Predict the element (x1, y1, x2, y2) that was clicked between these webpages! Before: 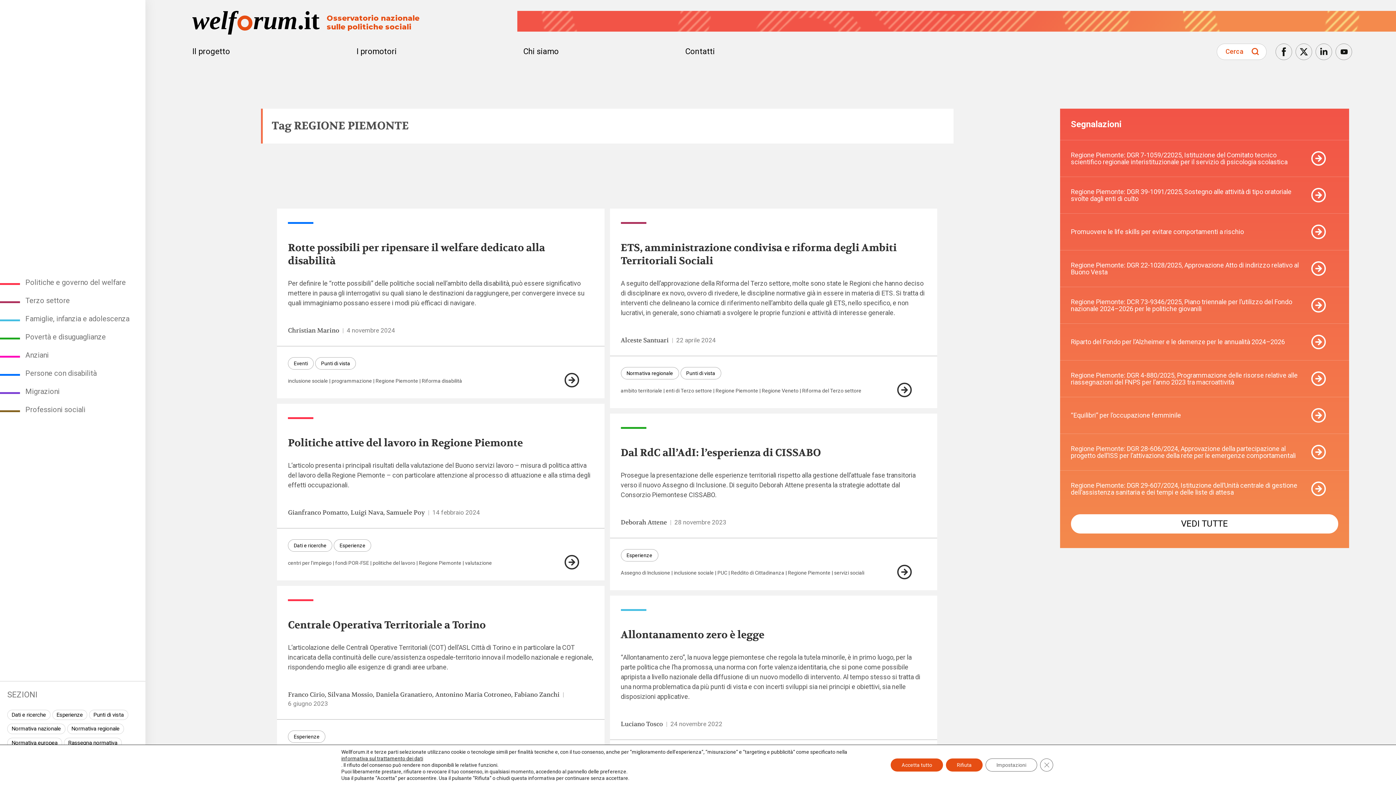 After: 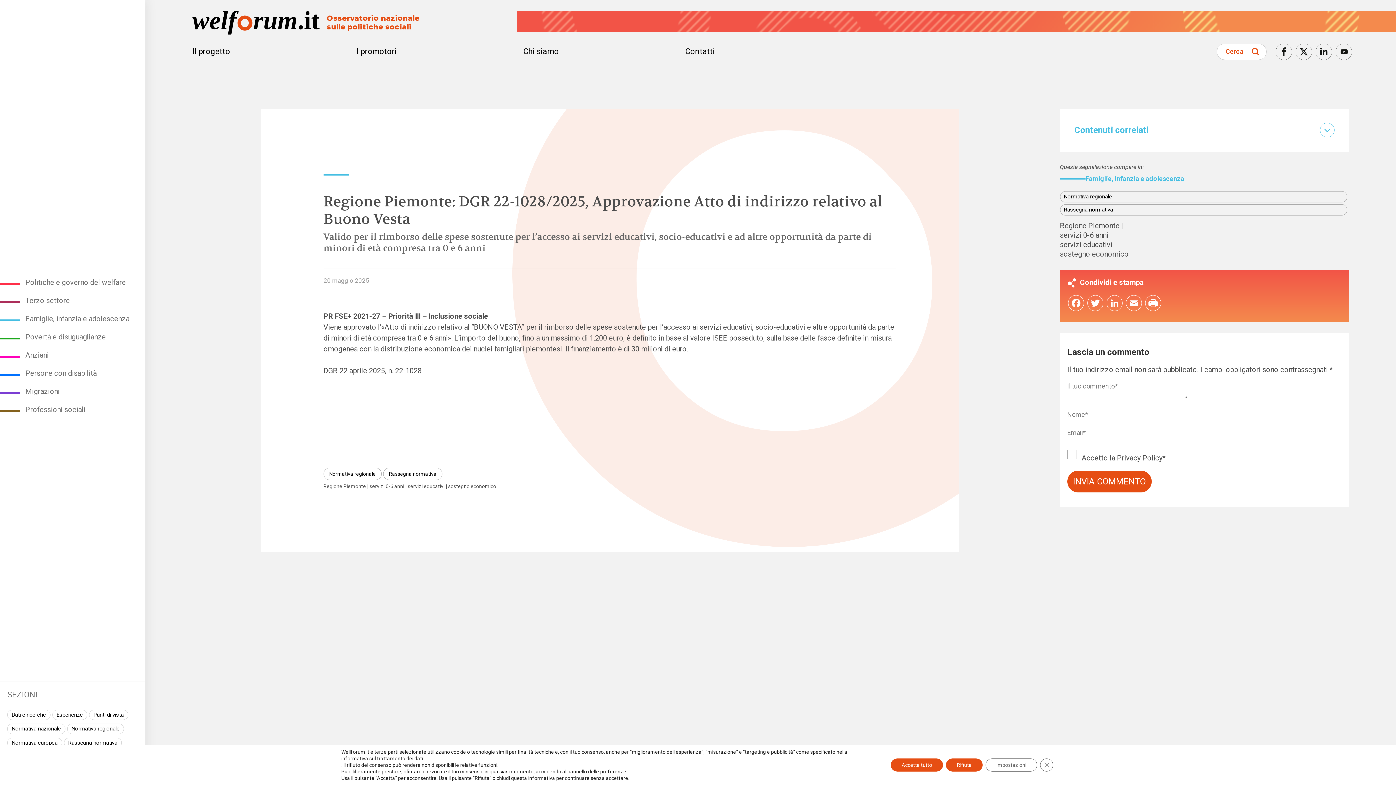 Action: bbox: (1060, 250, 1349, 286) label: Regione Piemonte: DGR 22-1028/2025, Approvazione Atto di indirizzo relativo al Buono Vesta